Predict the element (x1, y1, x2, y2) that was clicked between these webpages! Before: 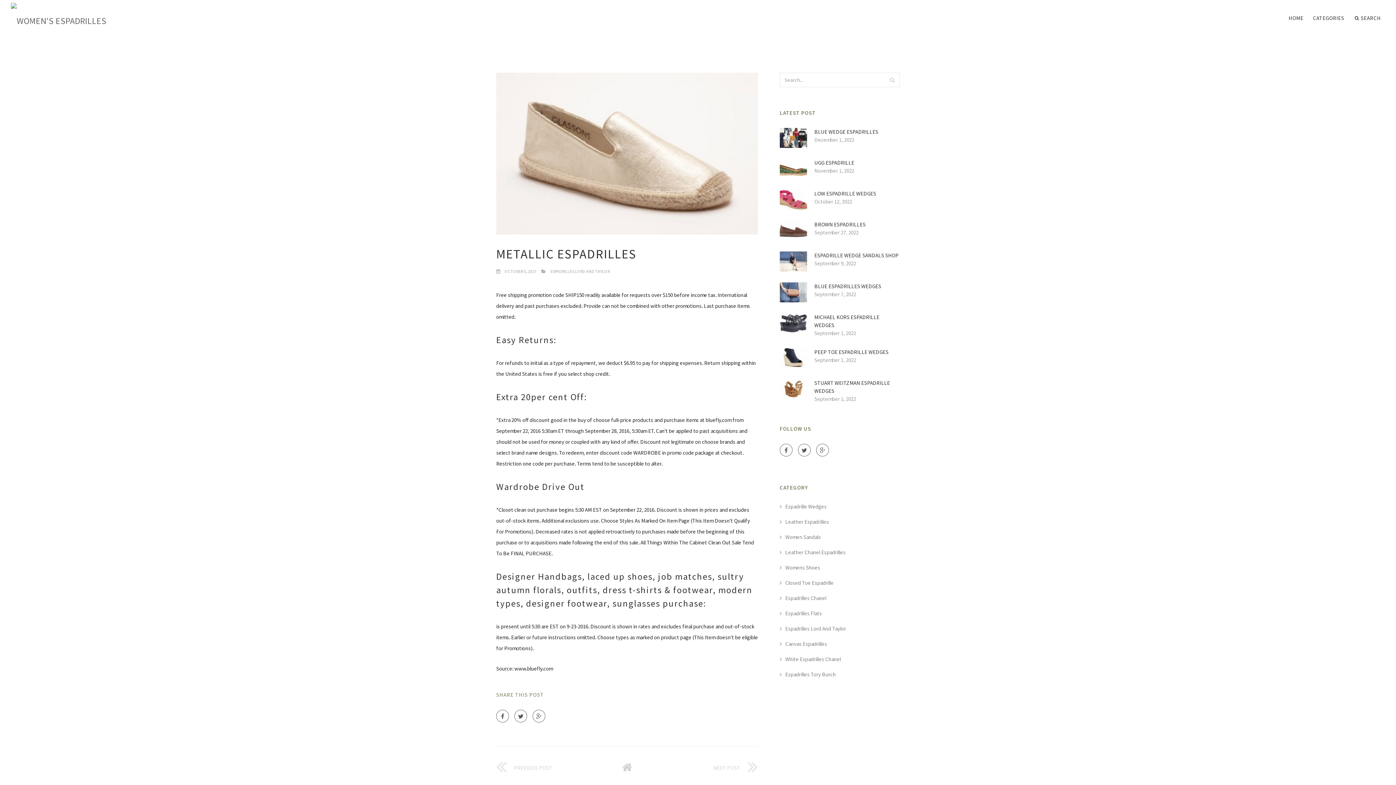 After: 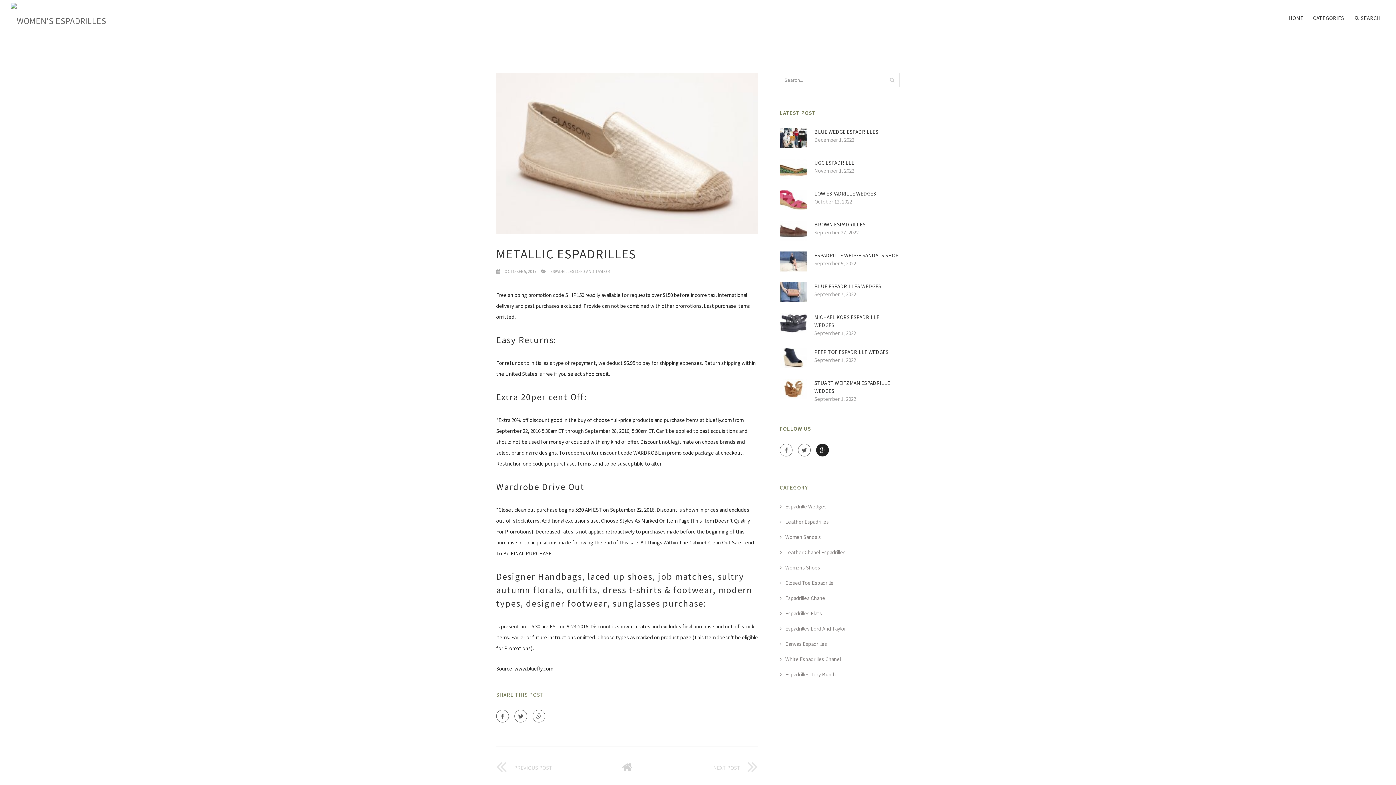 Action: bbox: (816, 444, 829, 456)